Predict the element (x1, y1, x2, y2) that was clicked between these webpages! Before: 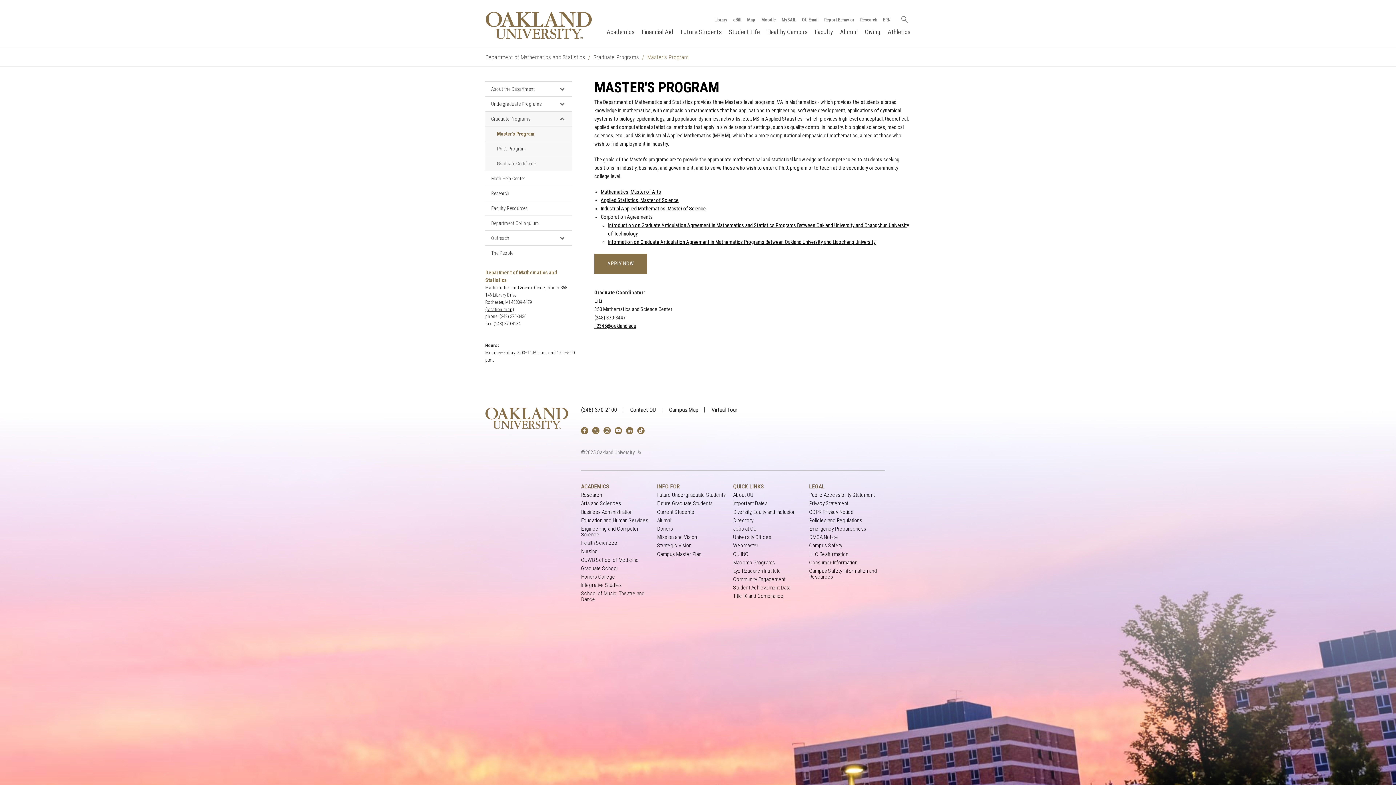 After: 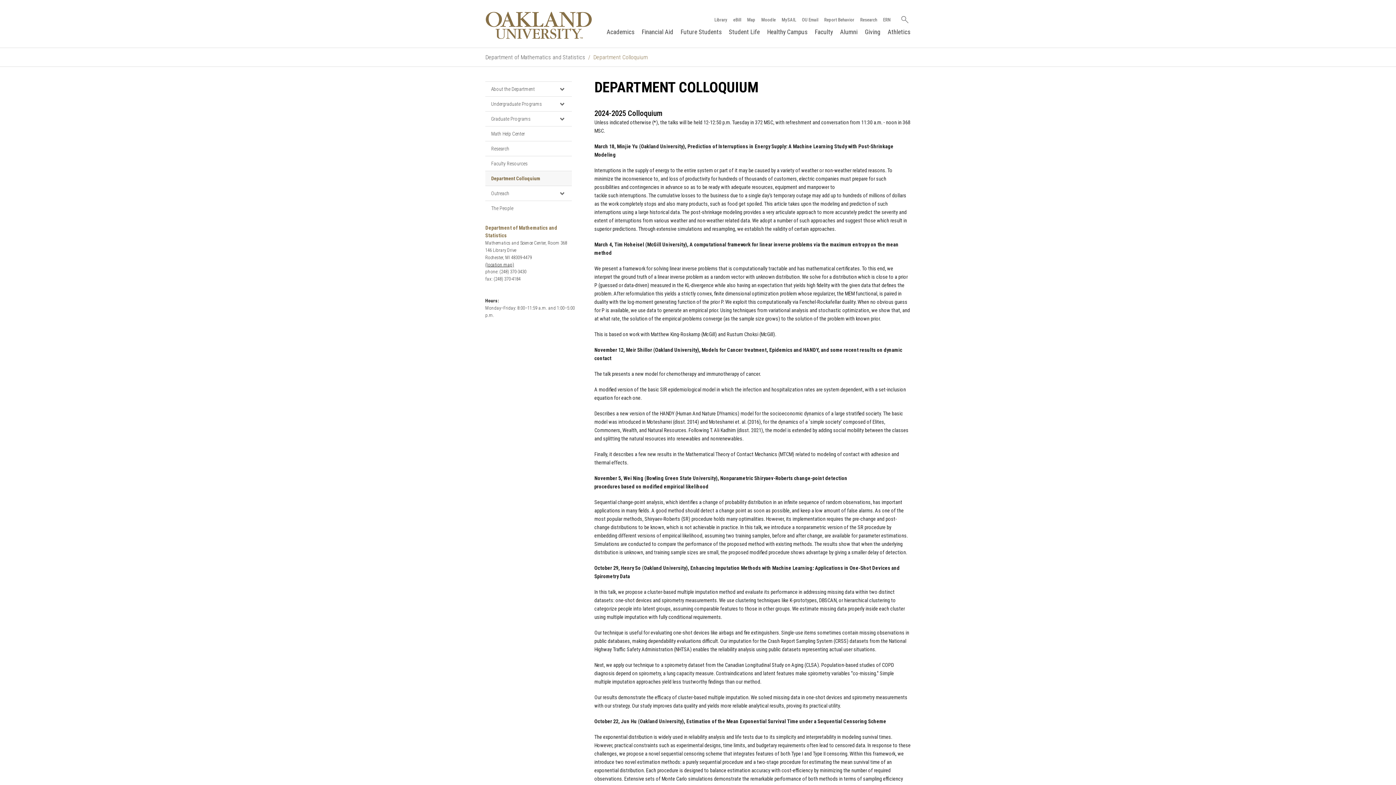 Action: label: Department Colloquium bbox: (485, 216, 572, 230)